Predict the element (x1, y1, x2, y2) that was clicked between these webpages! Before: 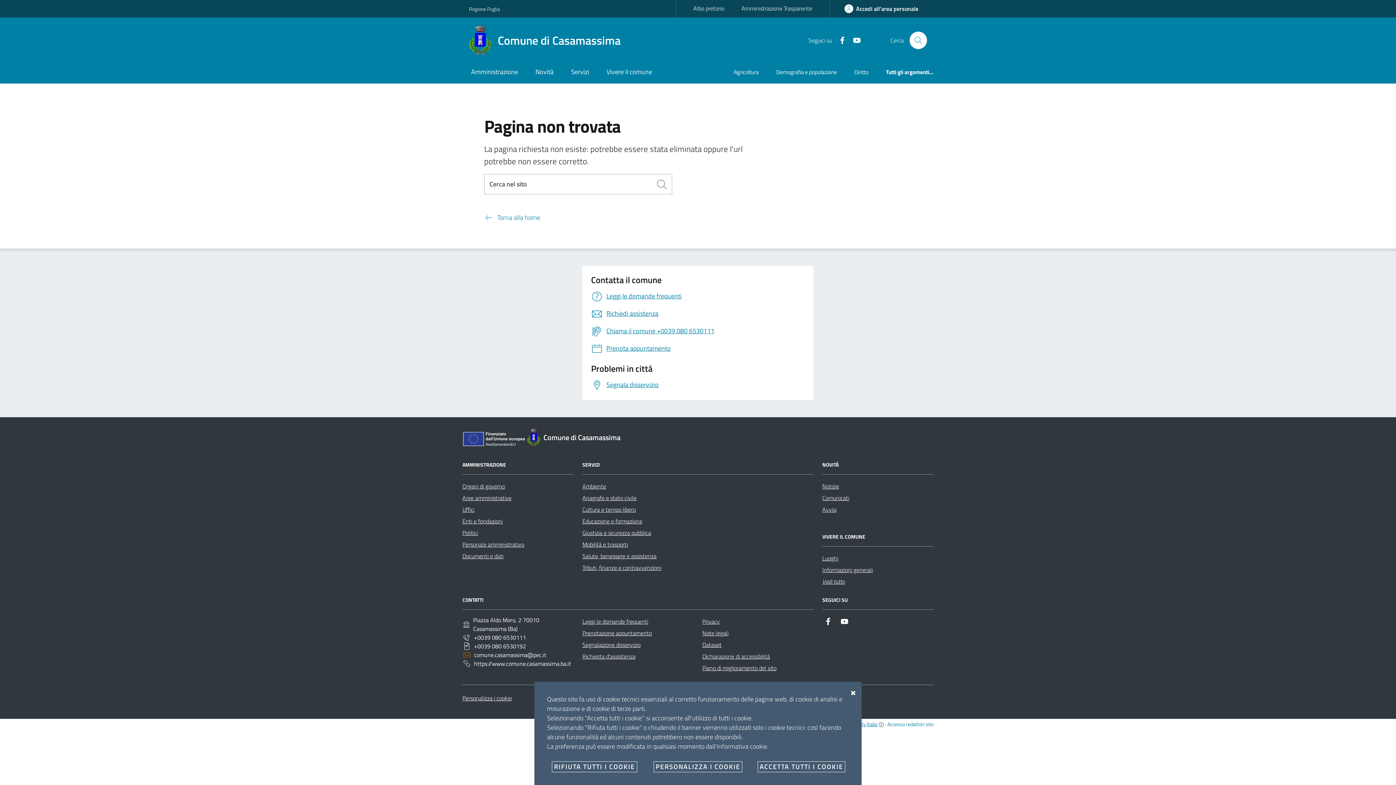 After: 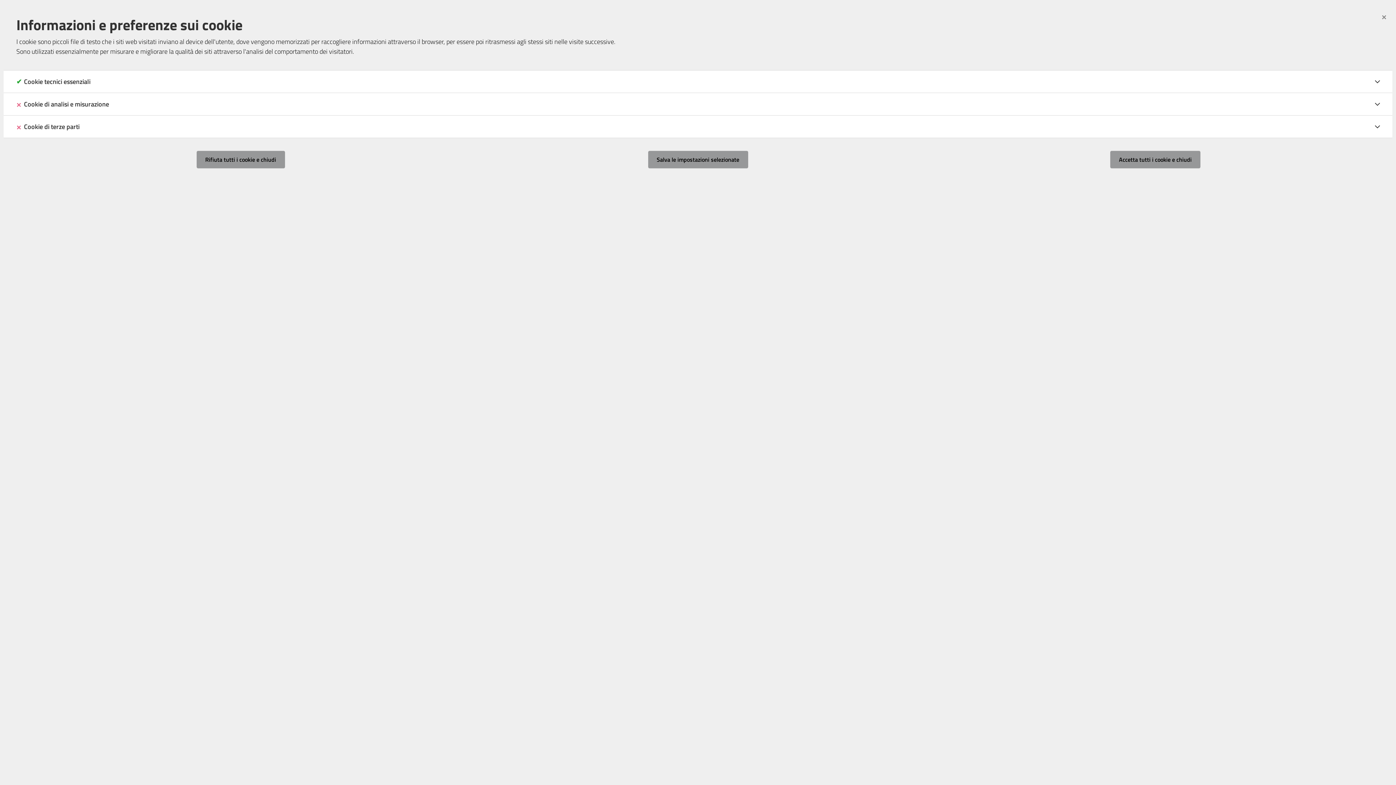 Action: bbox: (653, 761, 742, 772) label: PERSONALIZZA I COOKIE